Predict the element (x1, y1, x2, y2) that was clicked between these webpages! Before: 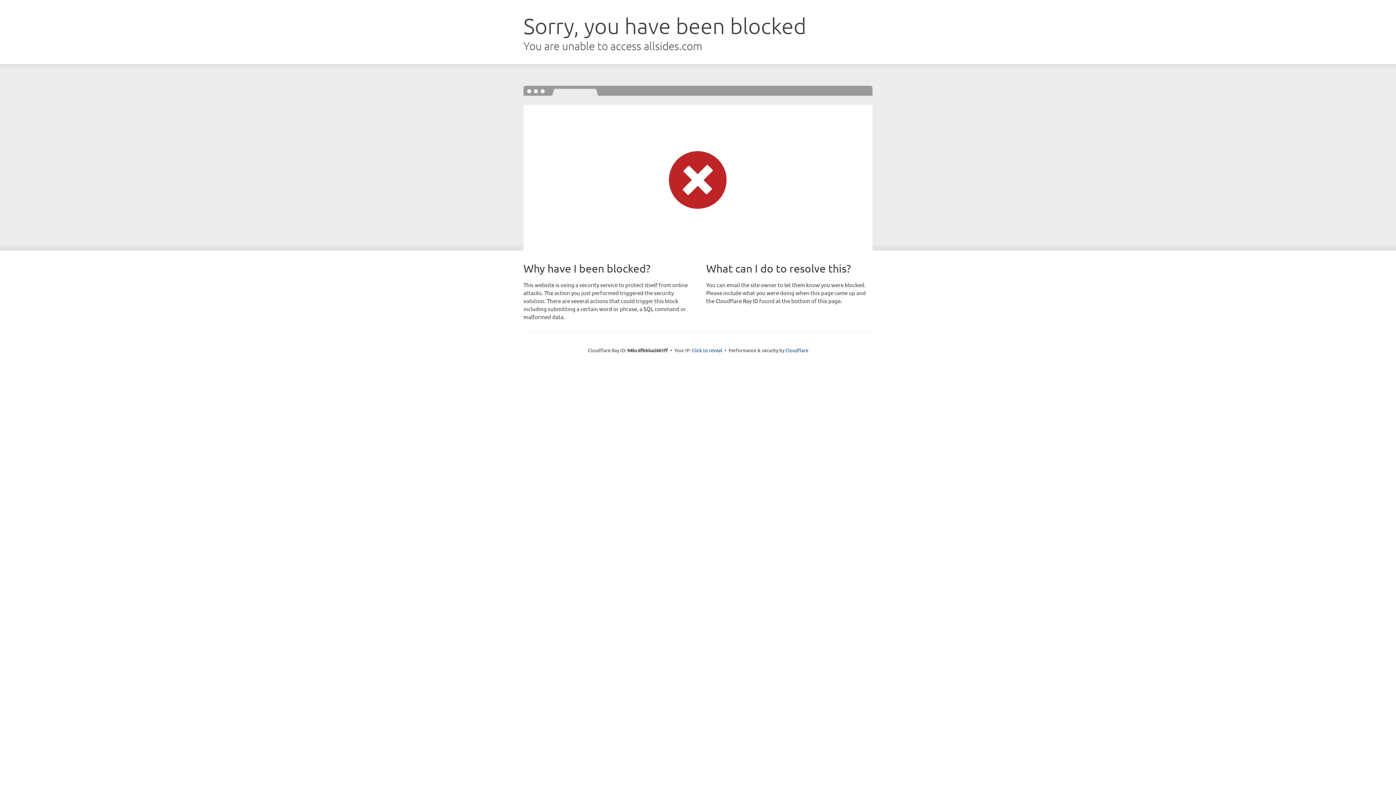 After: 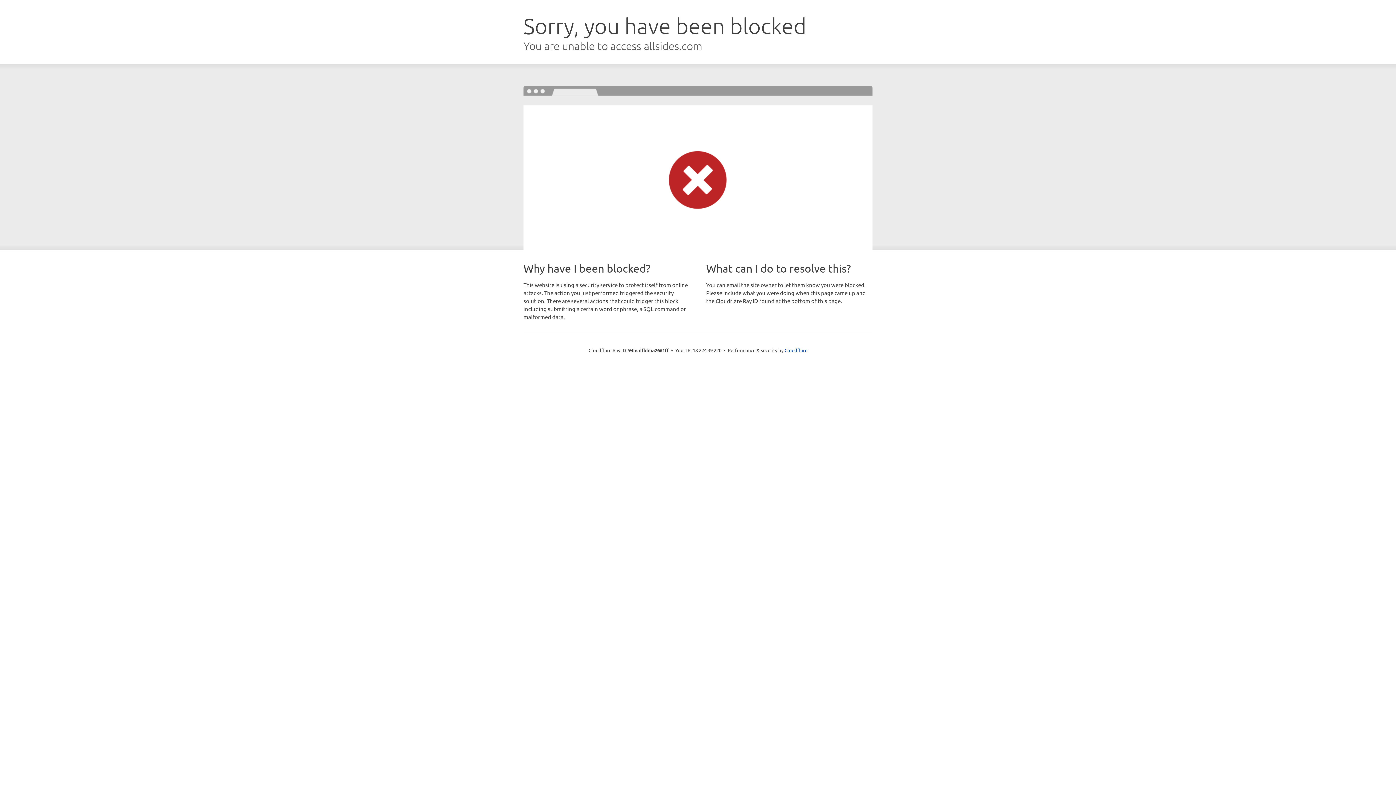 Action: label: Click to reveal bbox: (692, 346, 722, 353)